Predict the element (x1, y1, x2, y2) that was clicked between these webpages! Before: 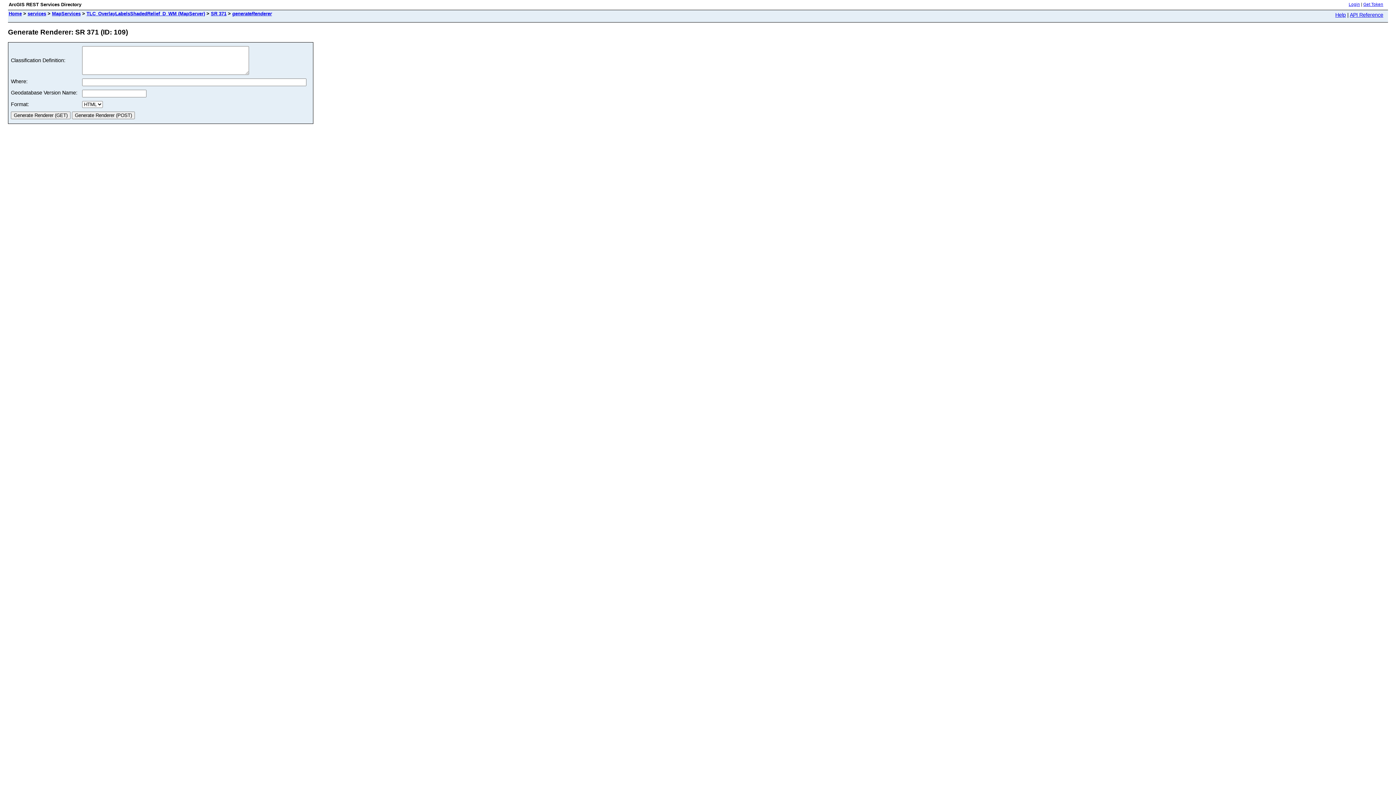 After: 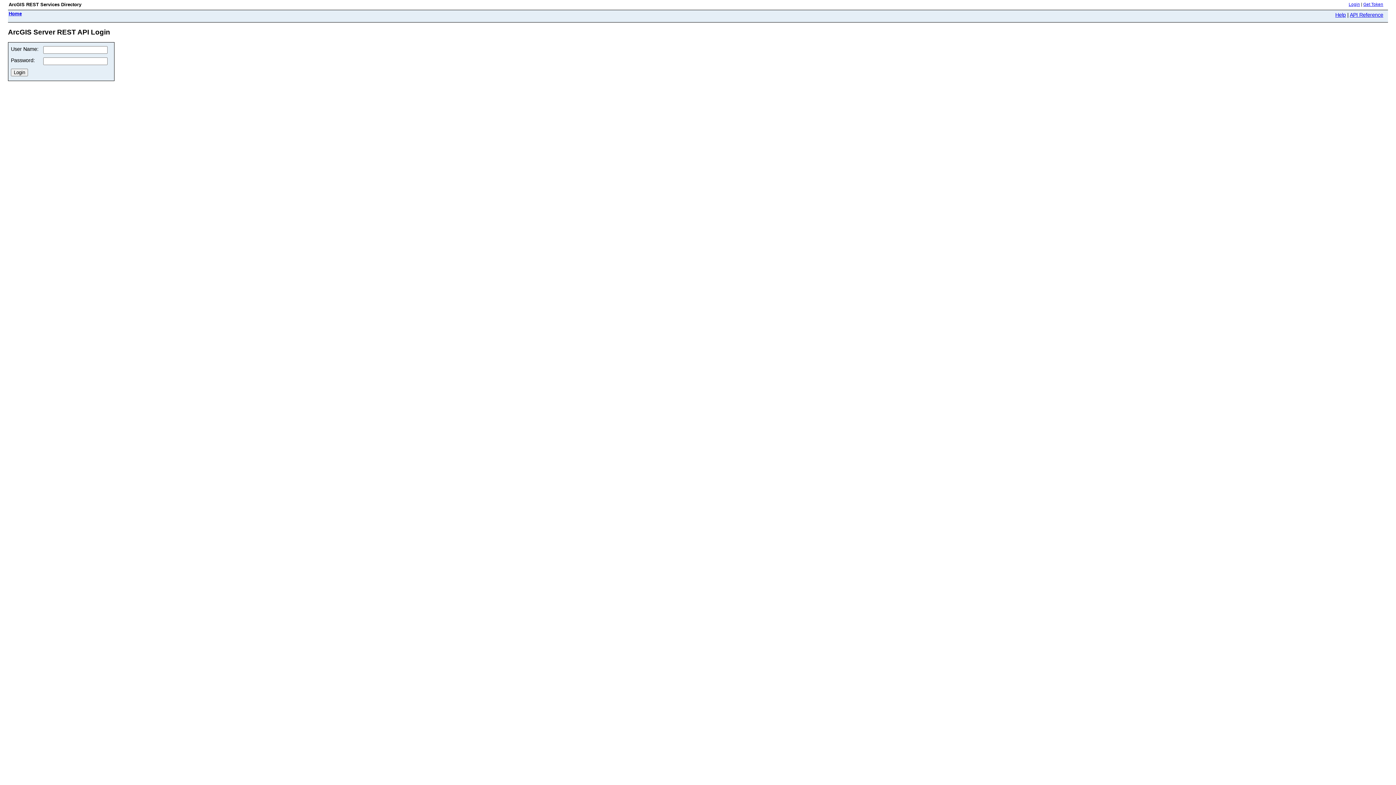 Action: bbox: (1349, 2, 1360, 6) label: Login